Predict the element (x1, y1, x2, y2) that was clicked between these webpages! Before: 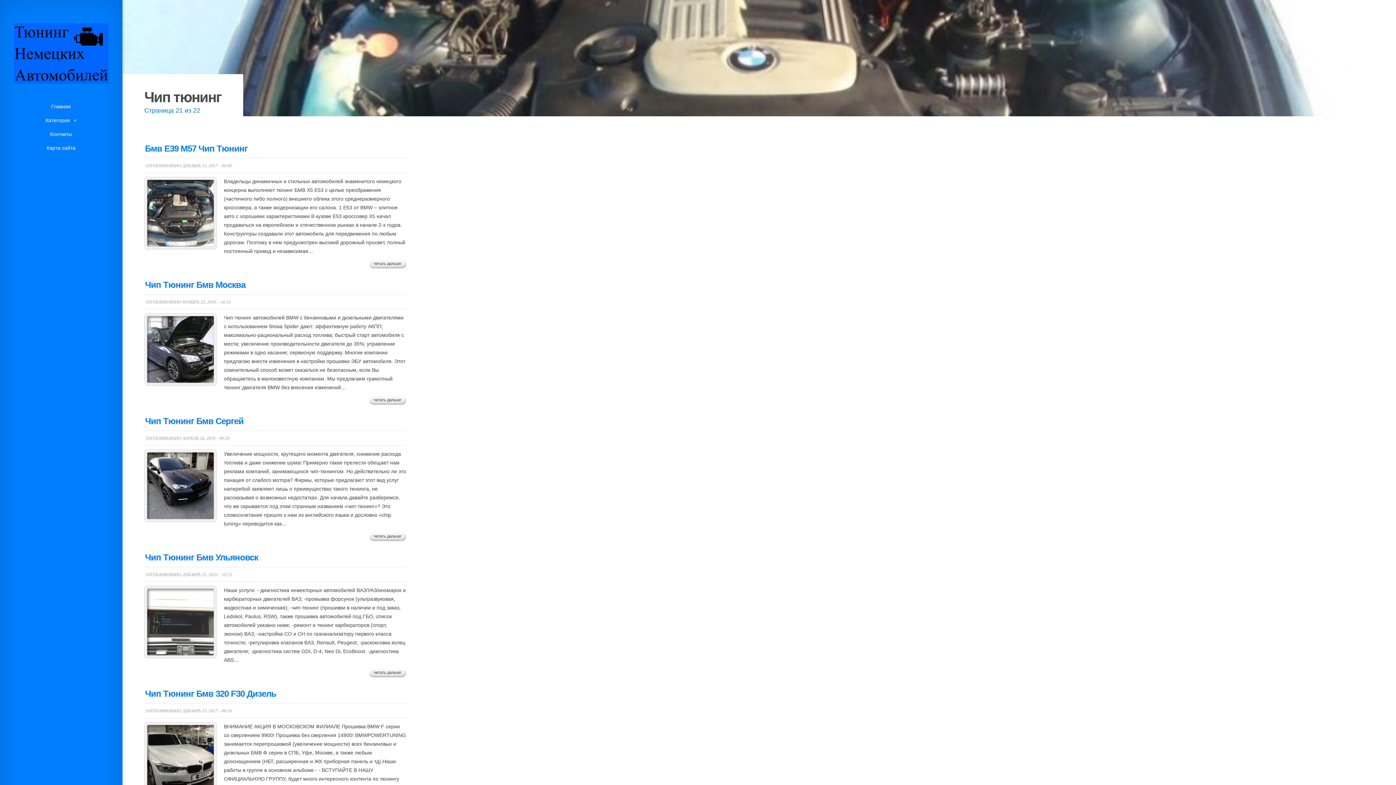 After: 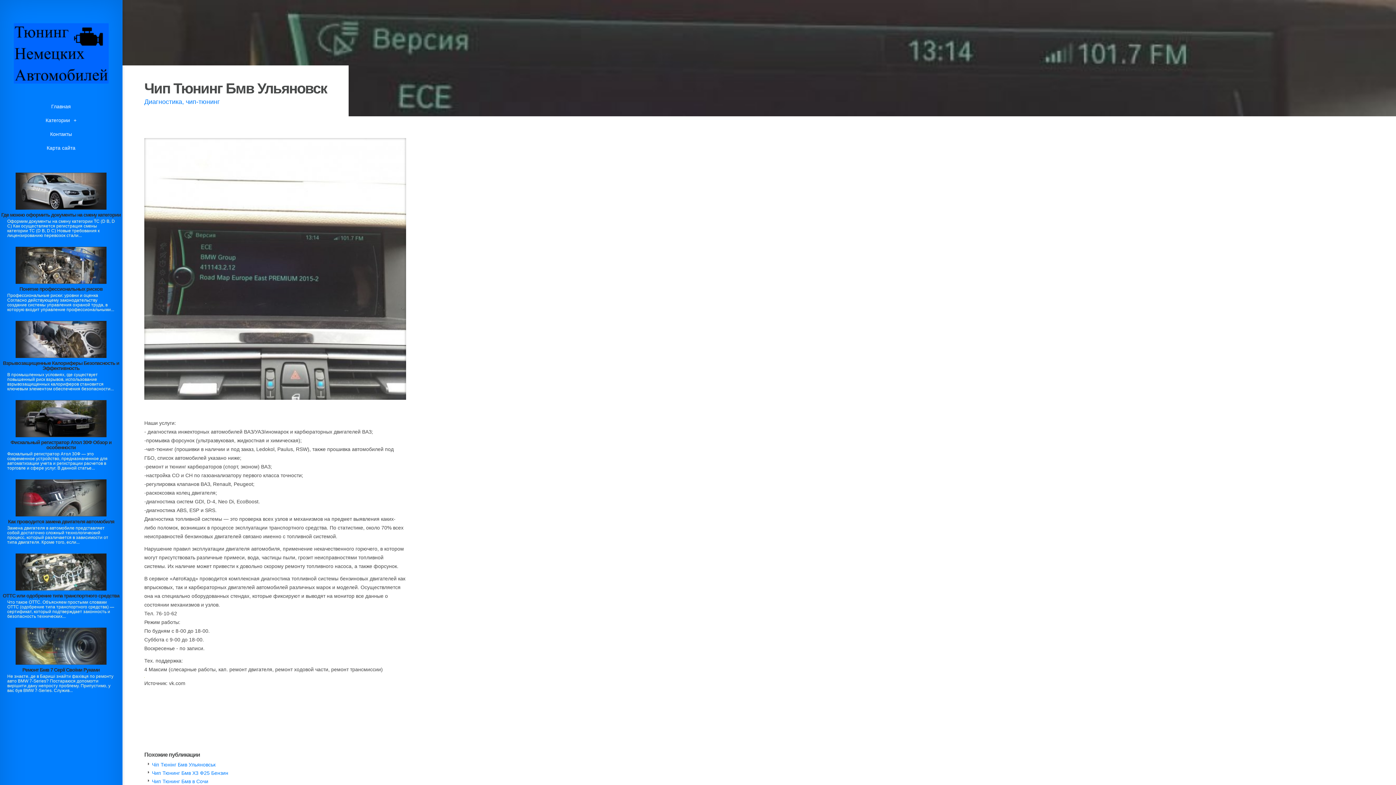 Action: bbox: (369, 668, 406, 678) label: читать дальше